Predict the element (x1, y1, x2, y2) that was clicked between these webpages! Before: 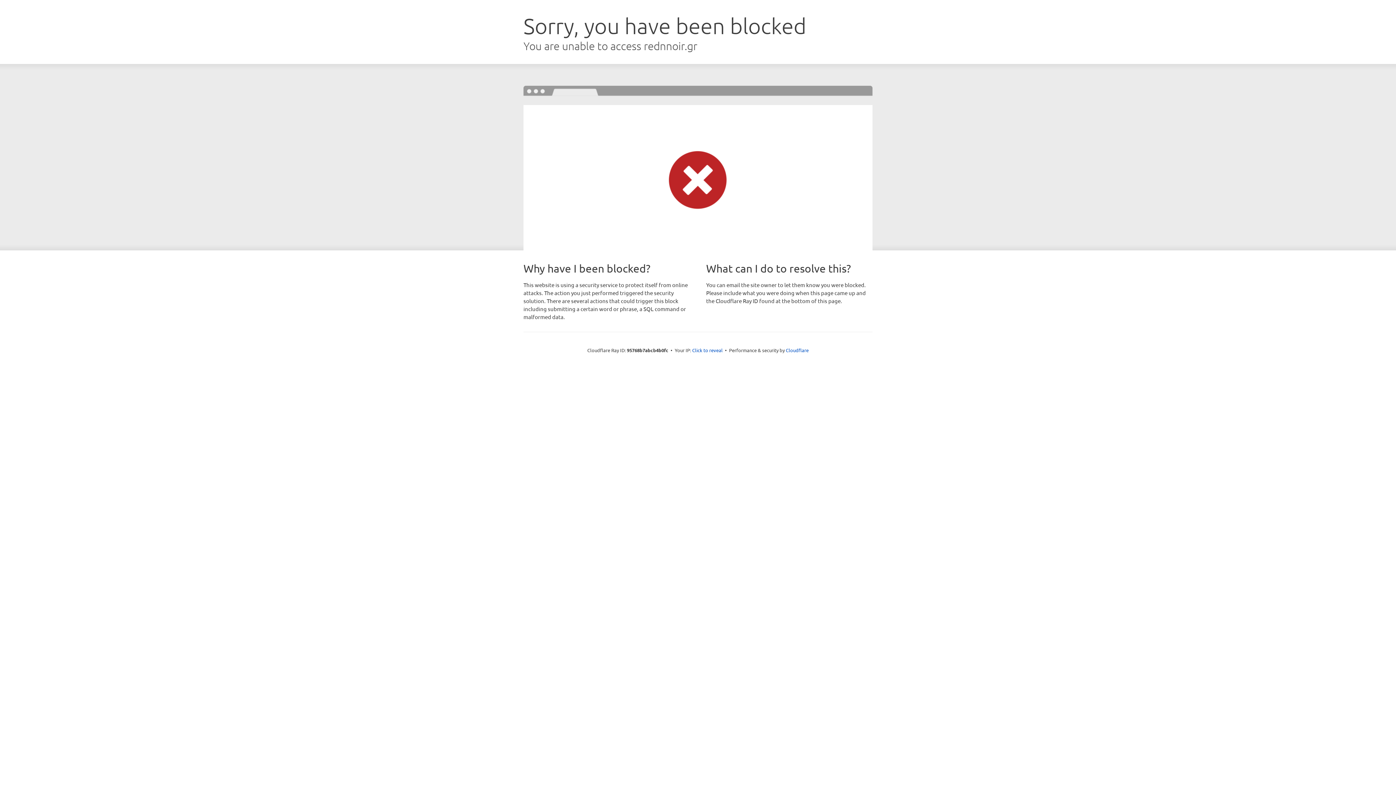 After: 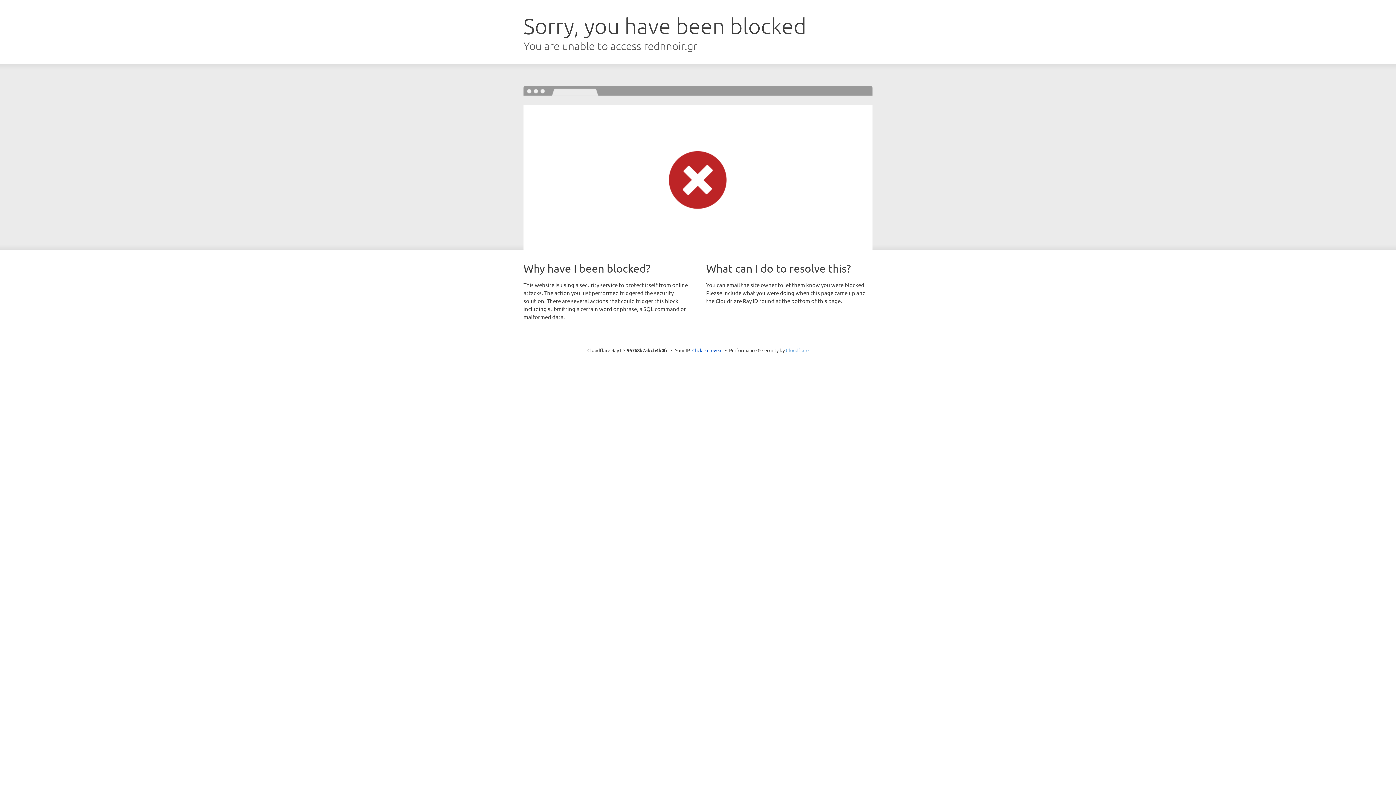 Action: label: Cloudflare bbox: (786, 347, 808, 353)